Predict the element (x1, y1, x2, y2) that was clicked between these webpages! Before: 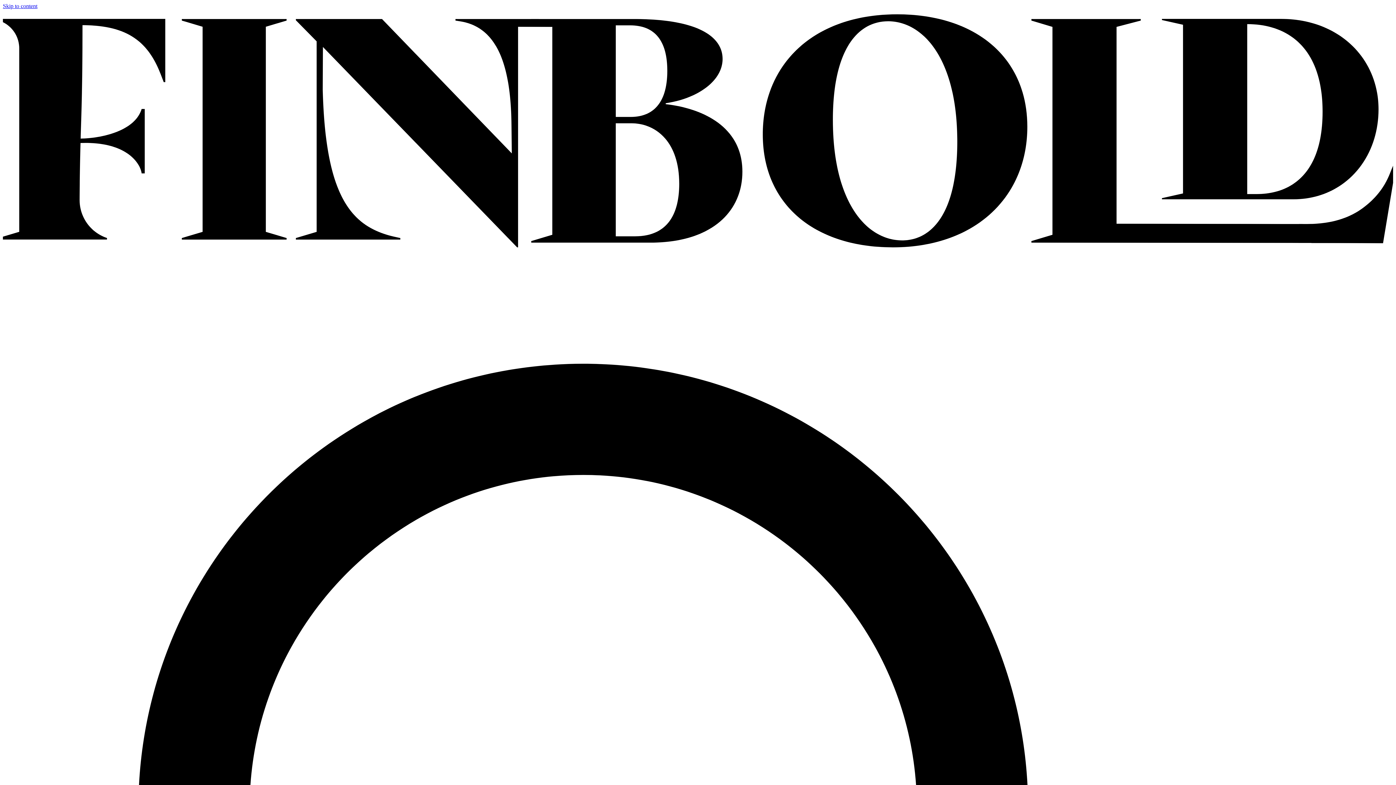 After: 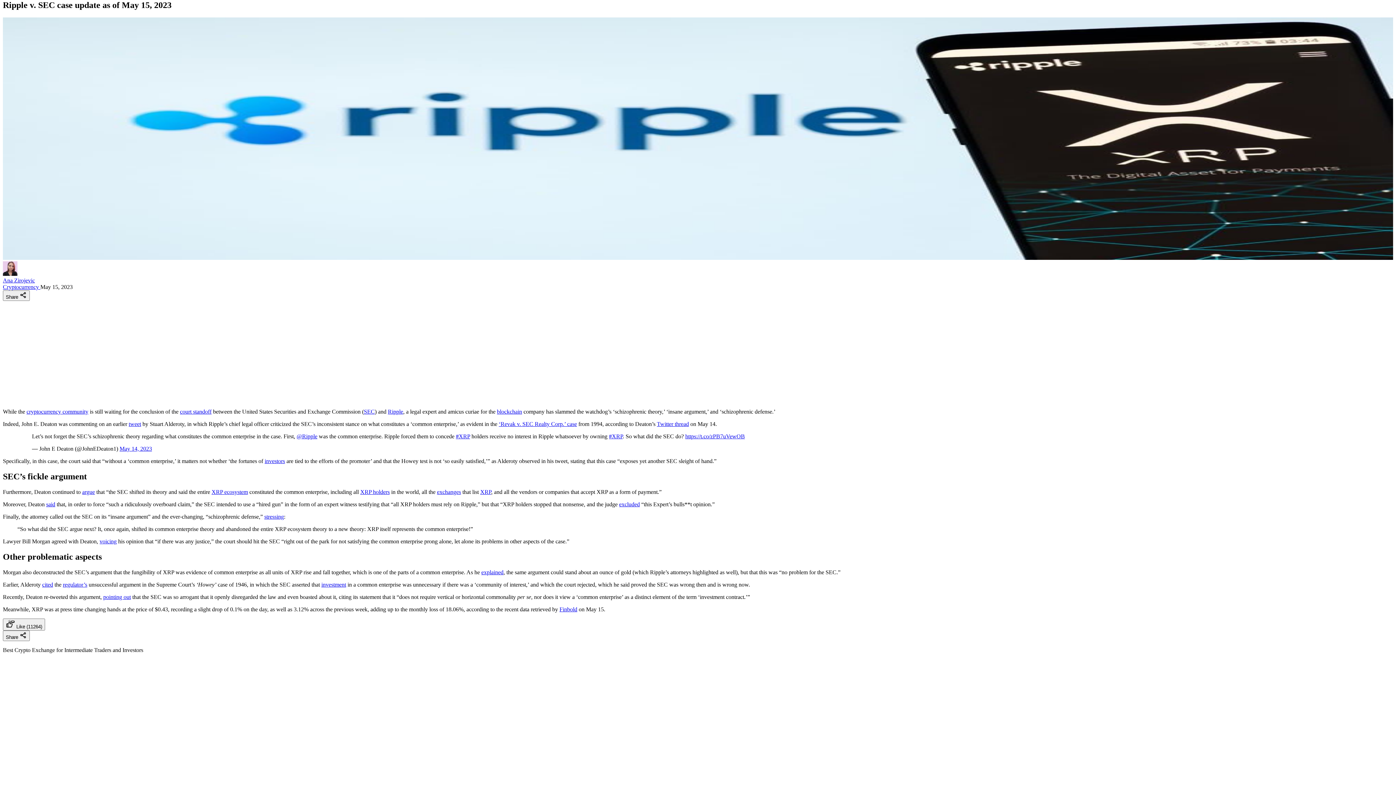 Action: bbox: (2, 2, 37, 9) label: Skip to content